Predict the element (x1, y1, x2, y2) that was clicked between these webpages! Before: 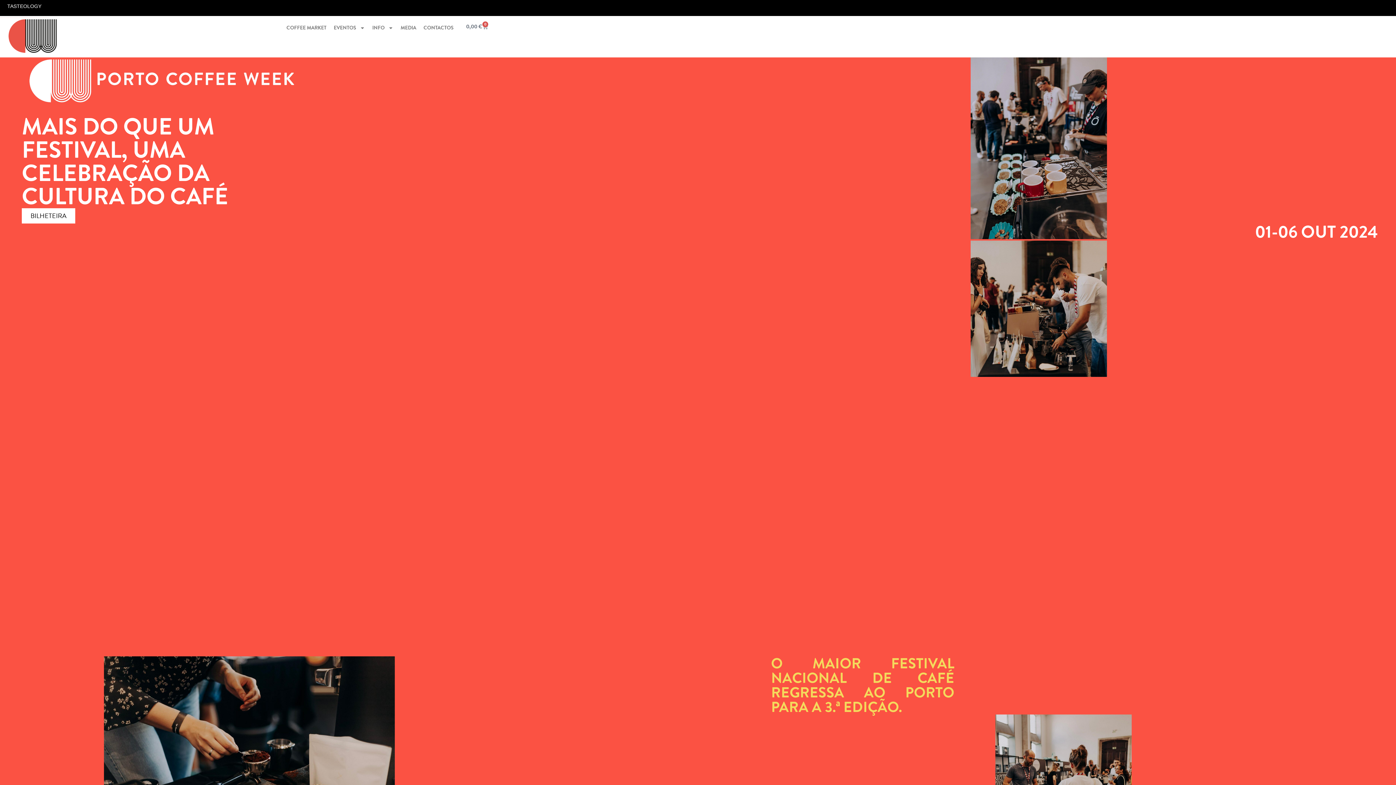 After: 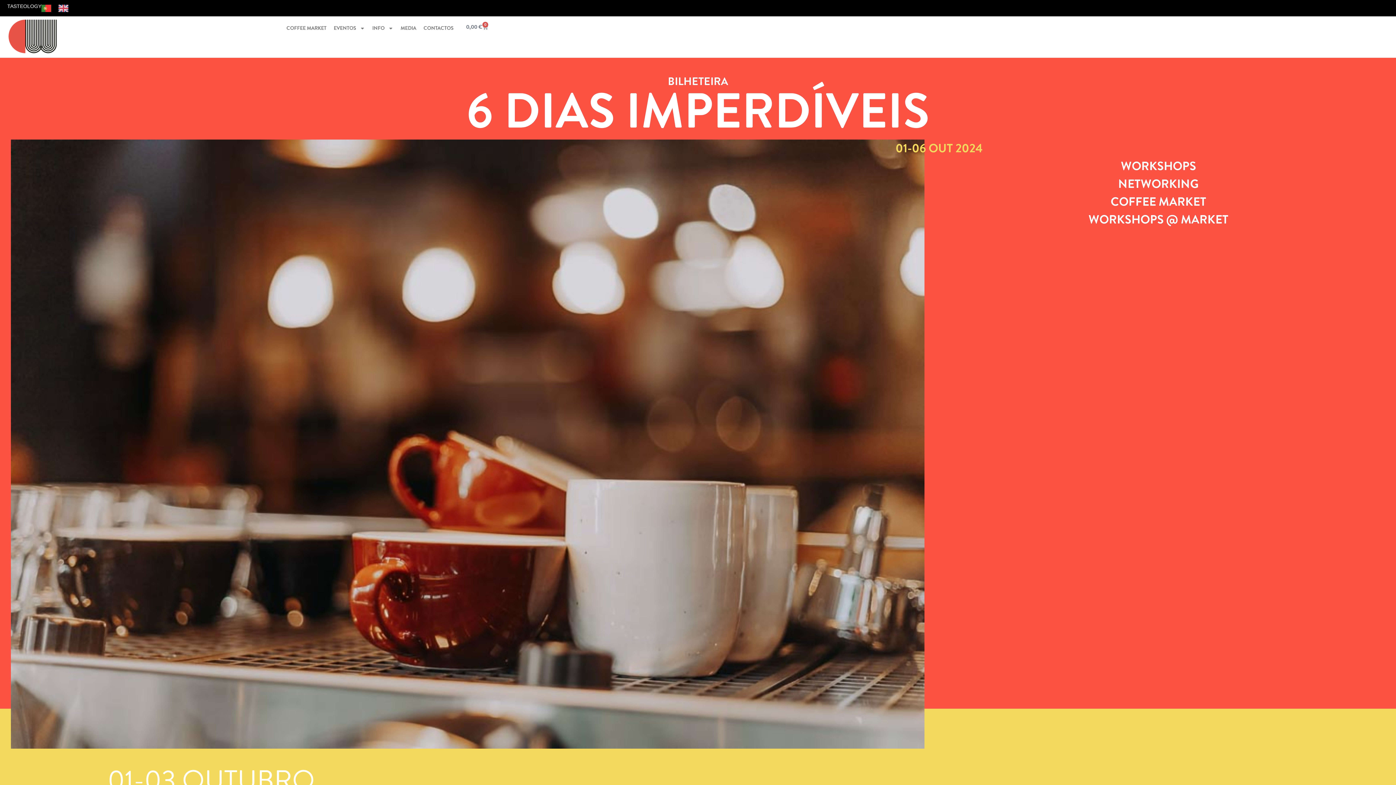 Action: label: BILHETEIRA bbox: (21, 208, 75, 223)